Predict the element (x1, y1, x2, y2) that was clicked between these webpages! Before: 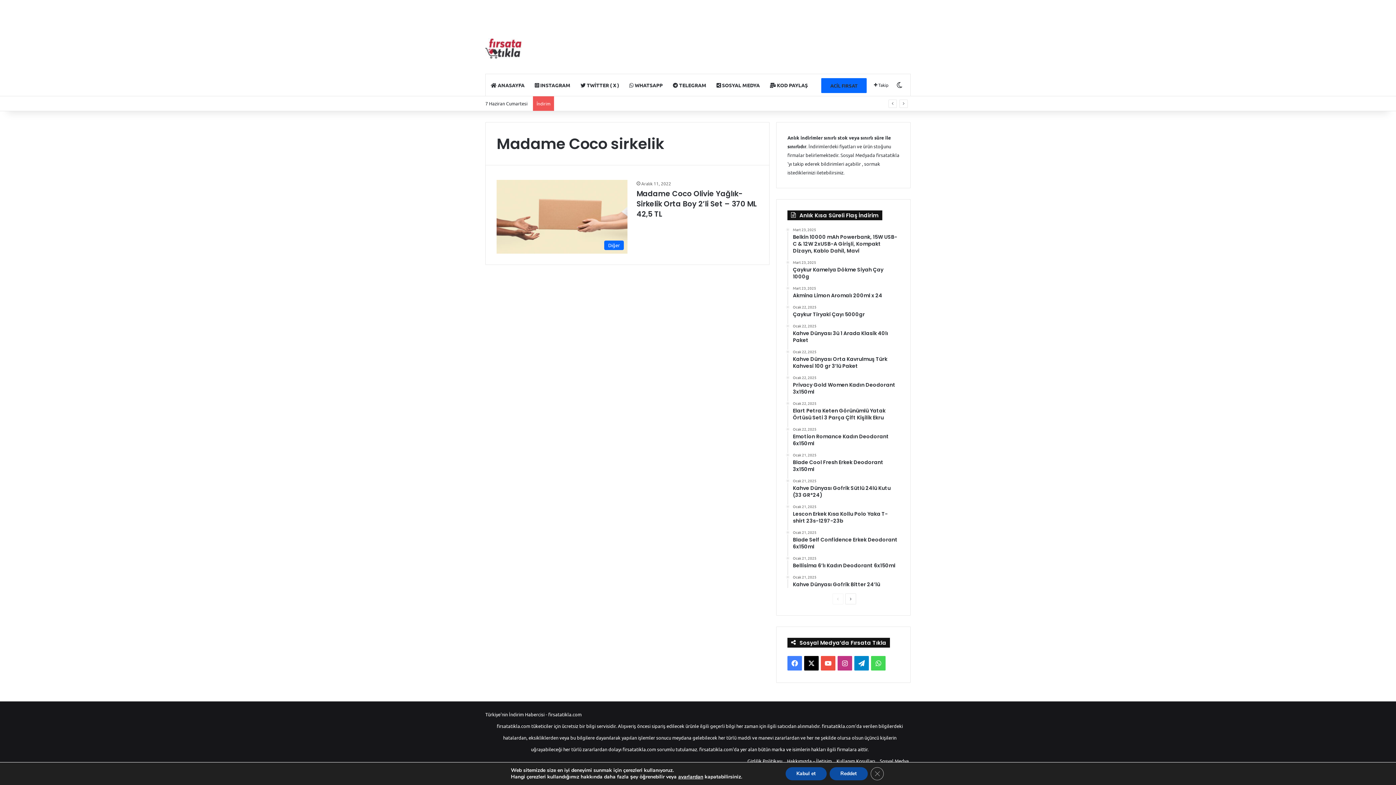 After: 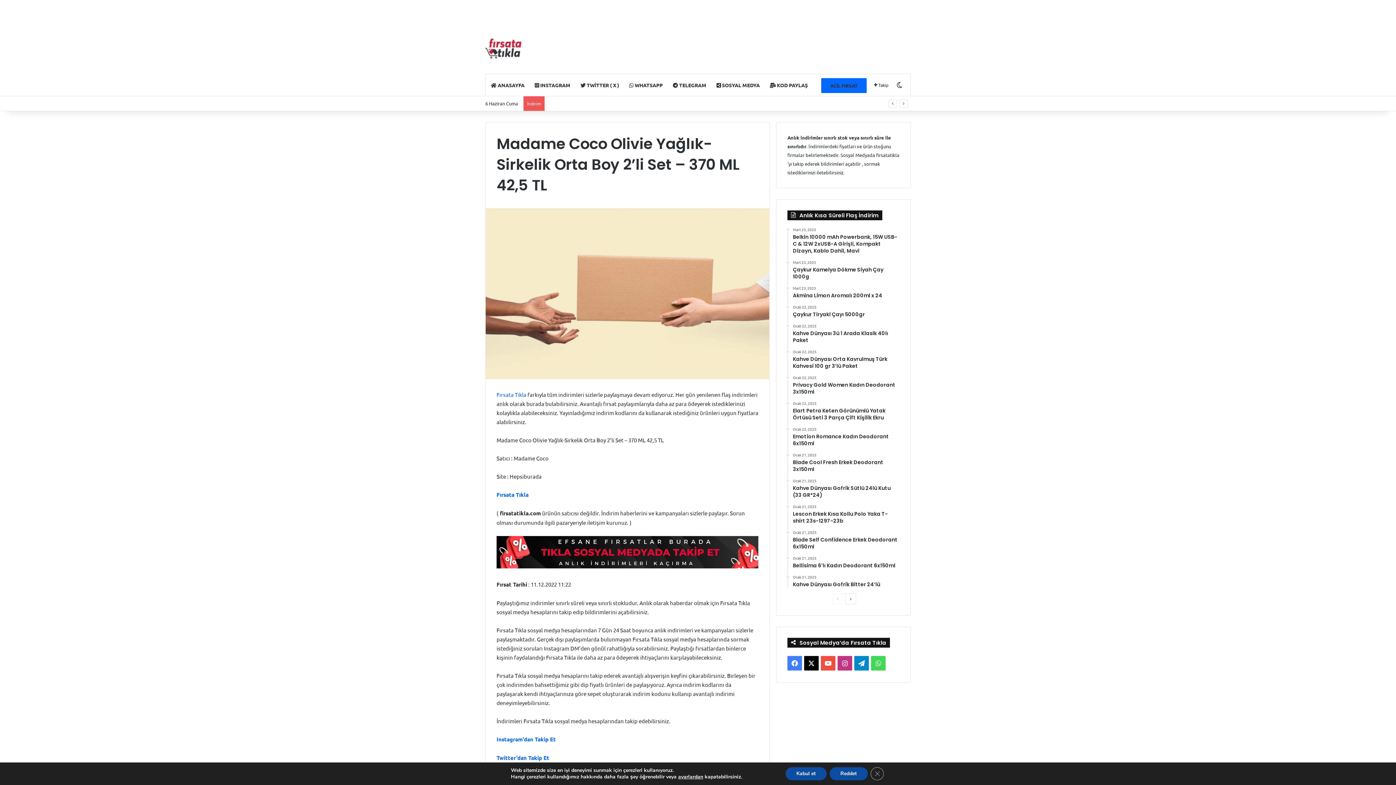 Action: bbox: (636, 188, 756, 219) label: Madame Coco Olivie Yağlık-Sirkelik Orta Boy 2’li Set – 370 ML 42,5 TL